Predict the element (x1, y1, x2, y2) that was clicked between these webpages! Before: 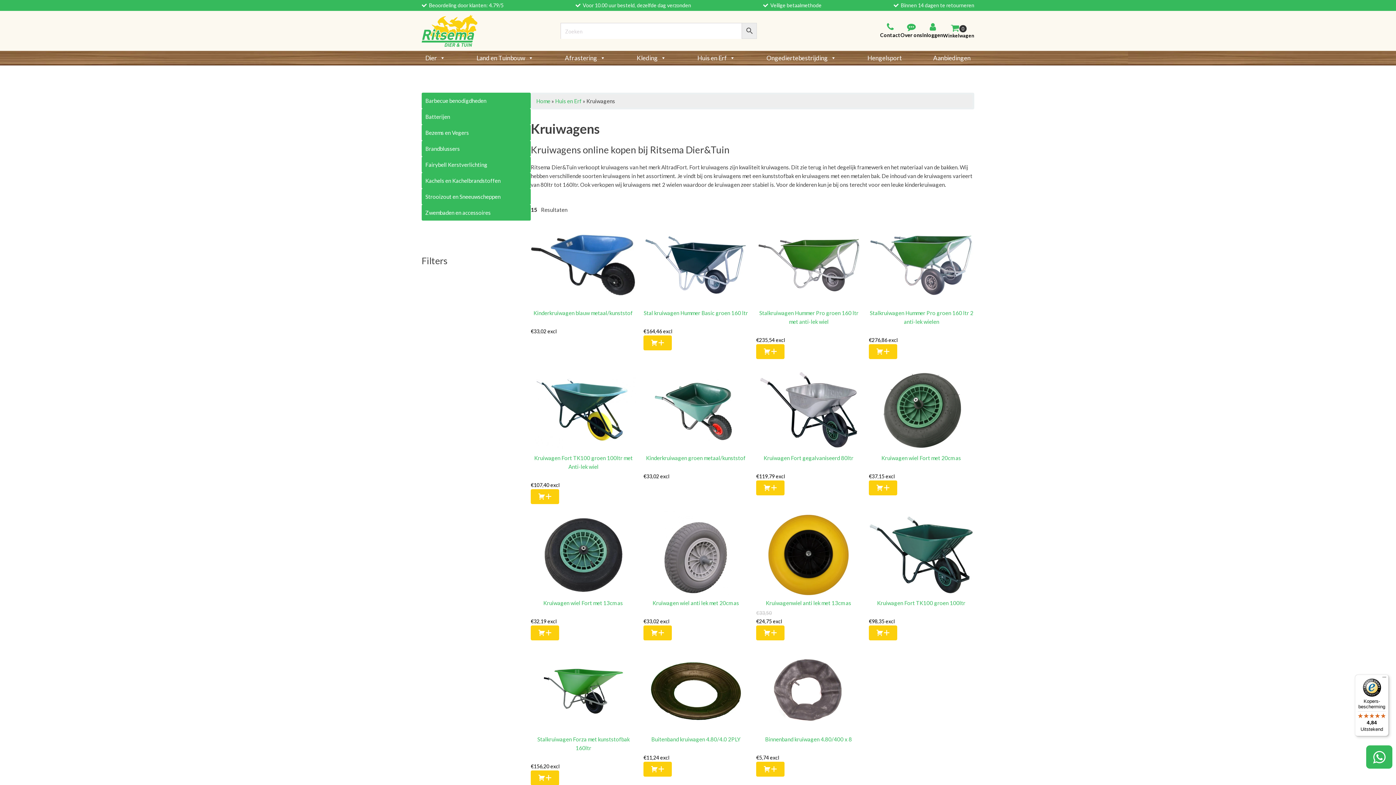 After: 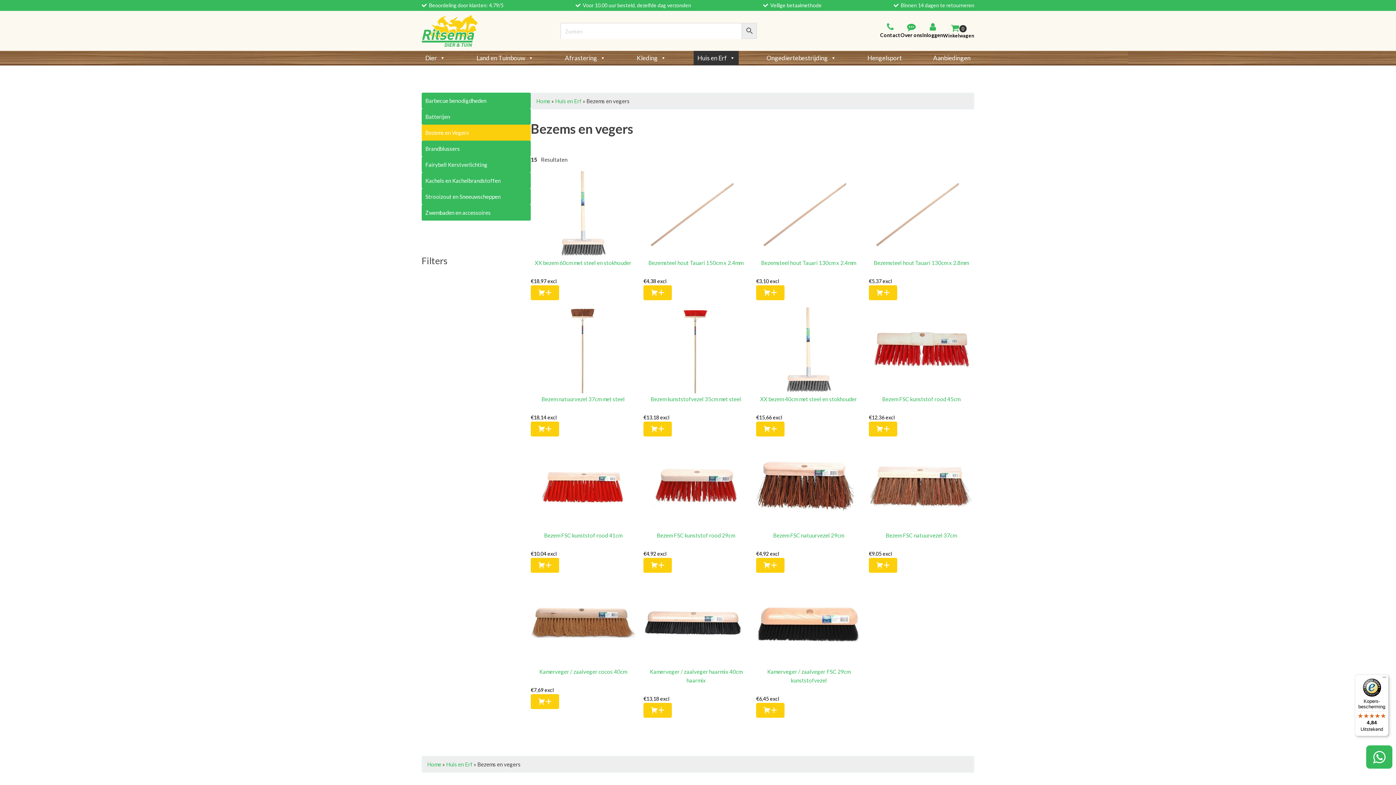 Action: bbox: (421, 124, 530, 140) label: Bezems en Vegers